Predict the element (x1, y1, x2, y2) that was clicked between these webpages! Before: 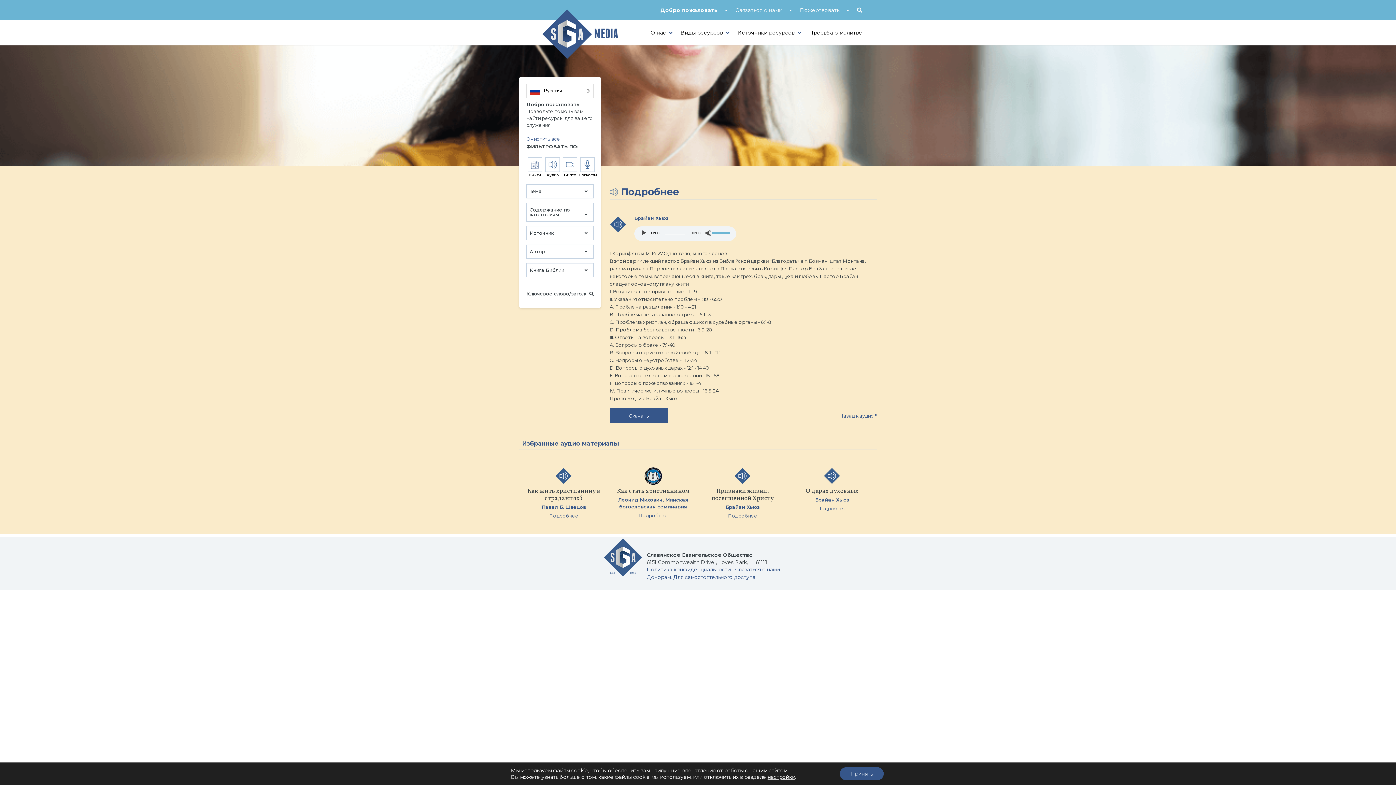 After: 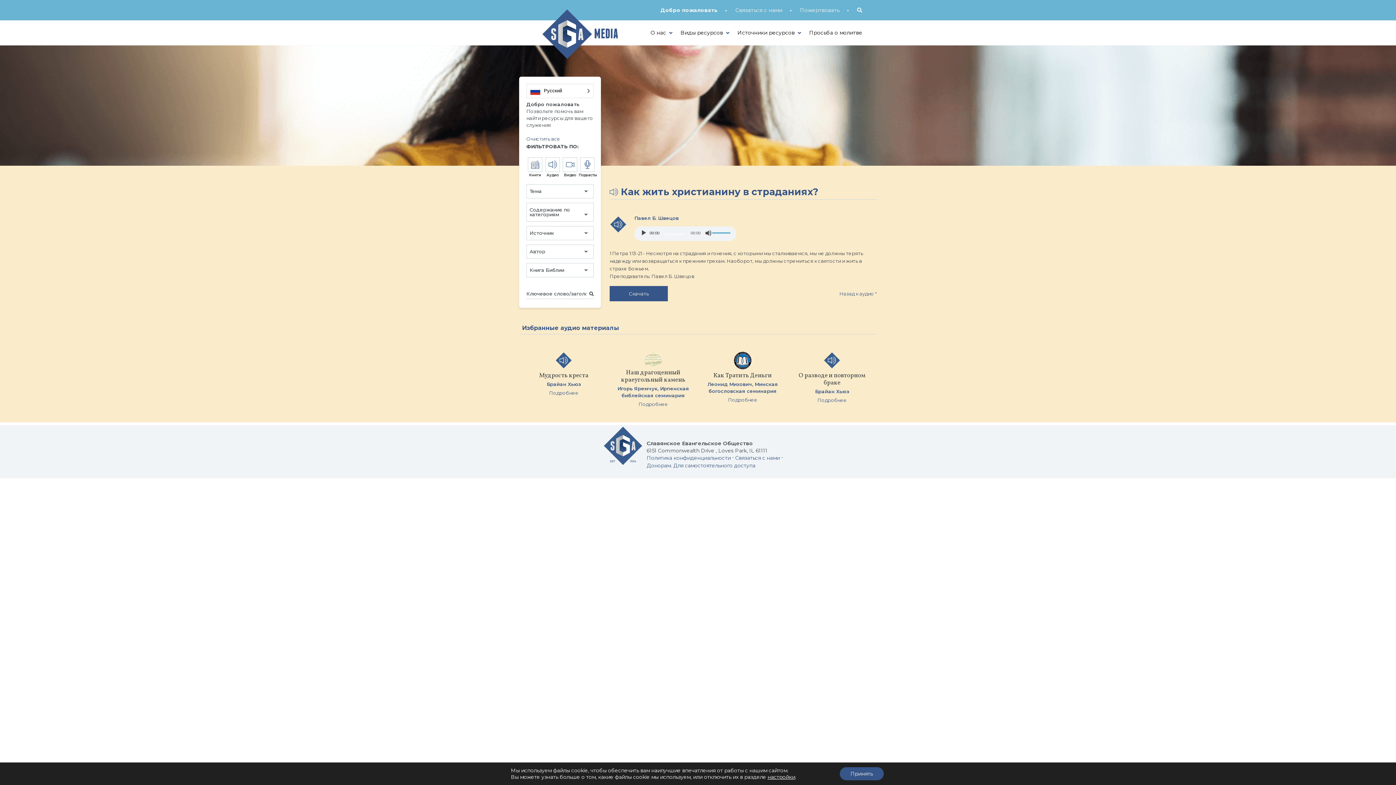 Action: label: Как жить христианину в страданиях?
Павел Б. Швецов
Подробнее bbox: (525, 467, 602, 519)